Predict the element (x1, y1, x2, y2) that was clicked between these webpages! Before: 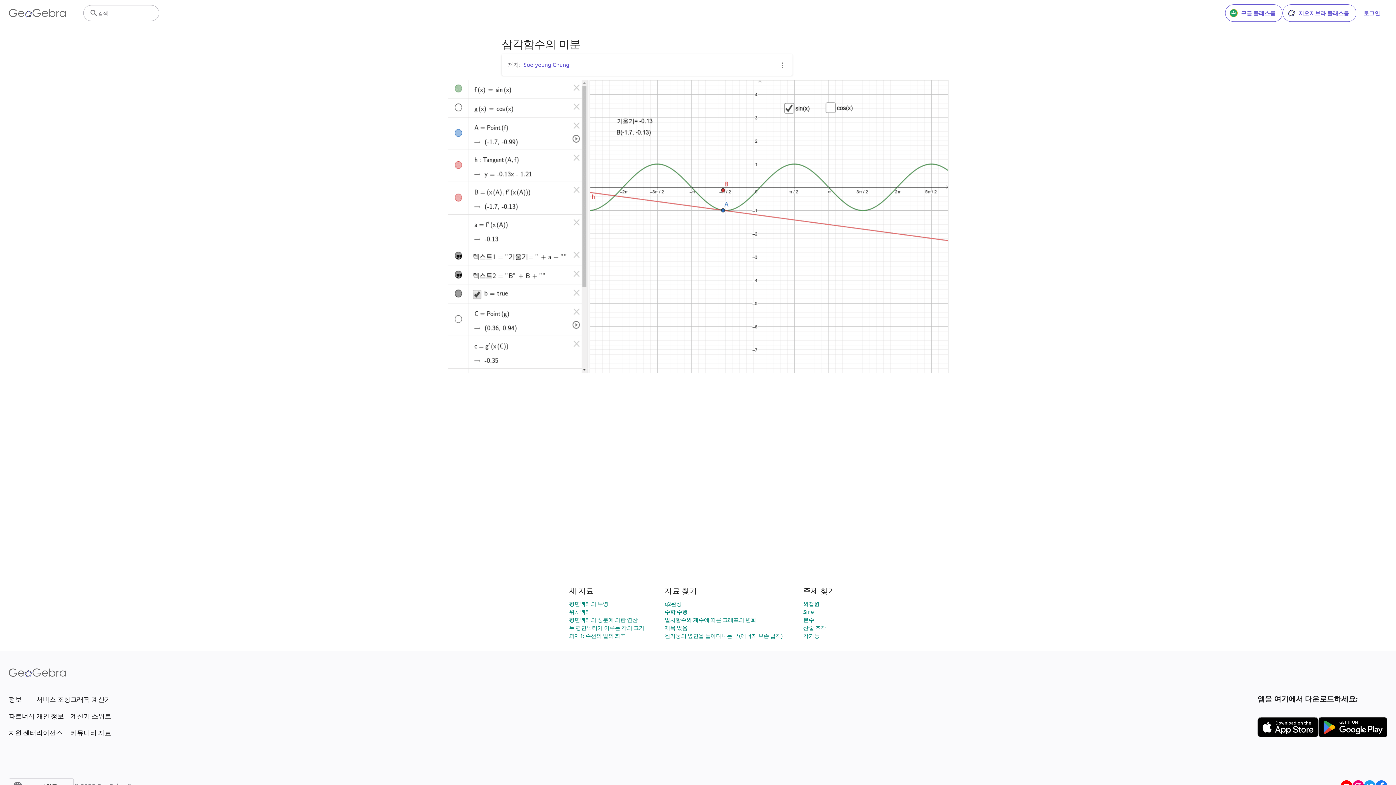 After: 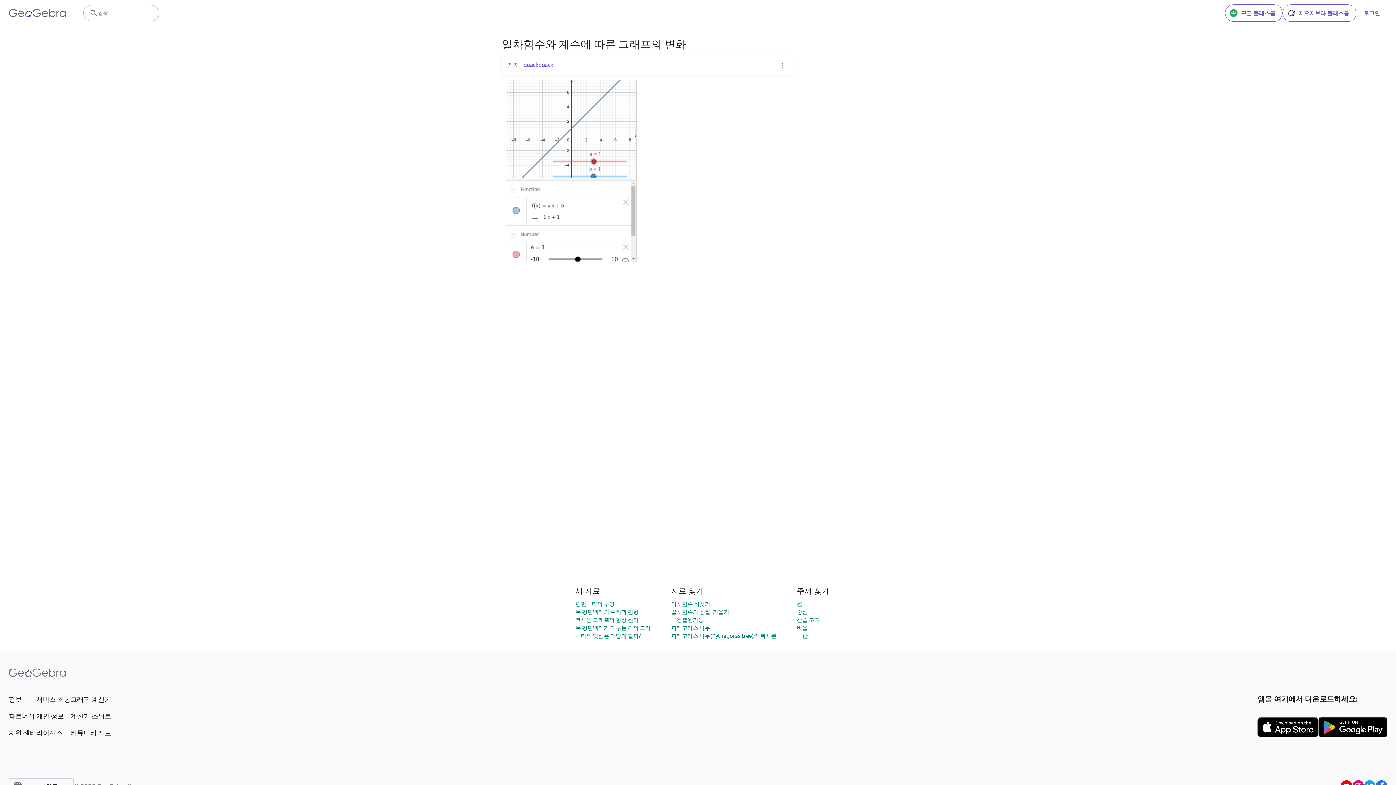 Action: label: 일차함수와 계수에 따른 그래프의 변화 bbox: (664, 616, 756, 623)